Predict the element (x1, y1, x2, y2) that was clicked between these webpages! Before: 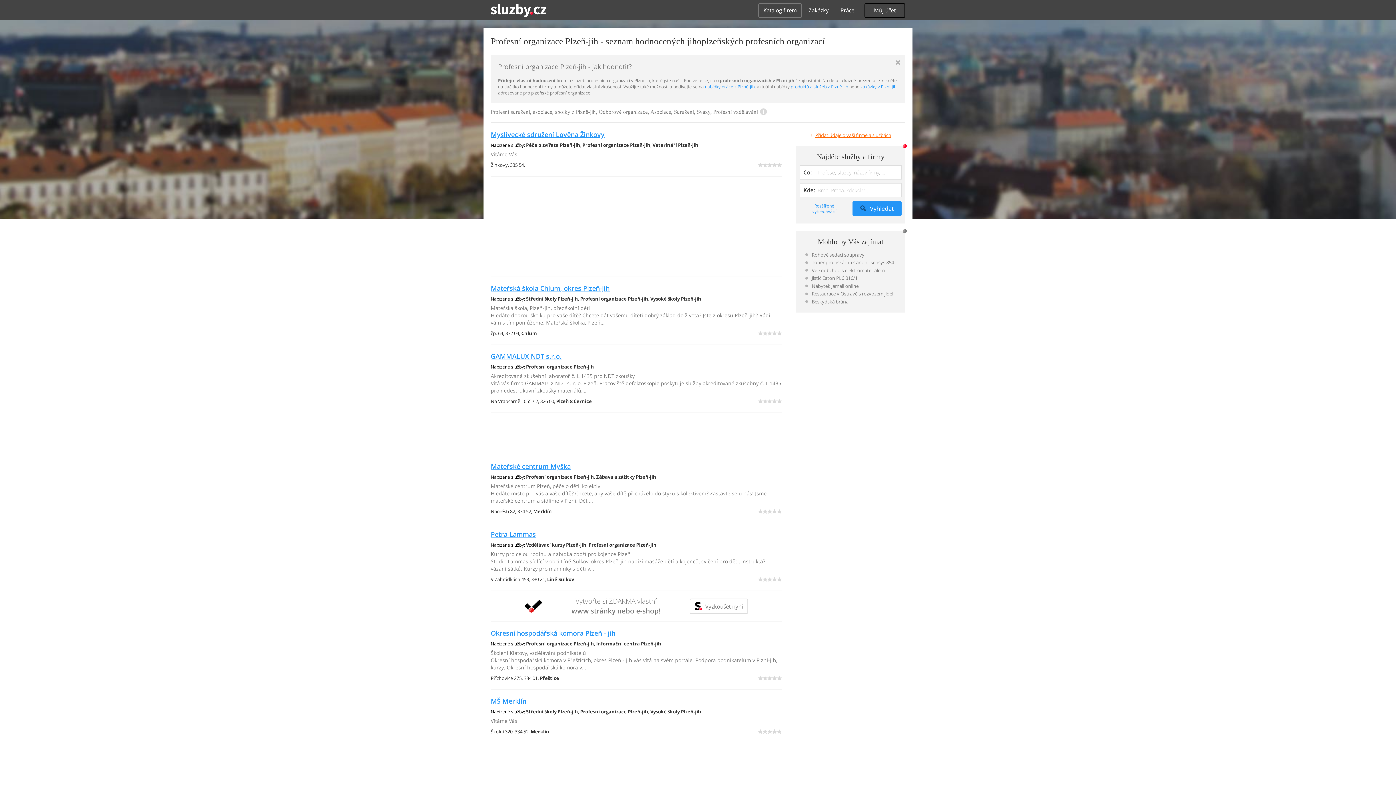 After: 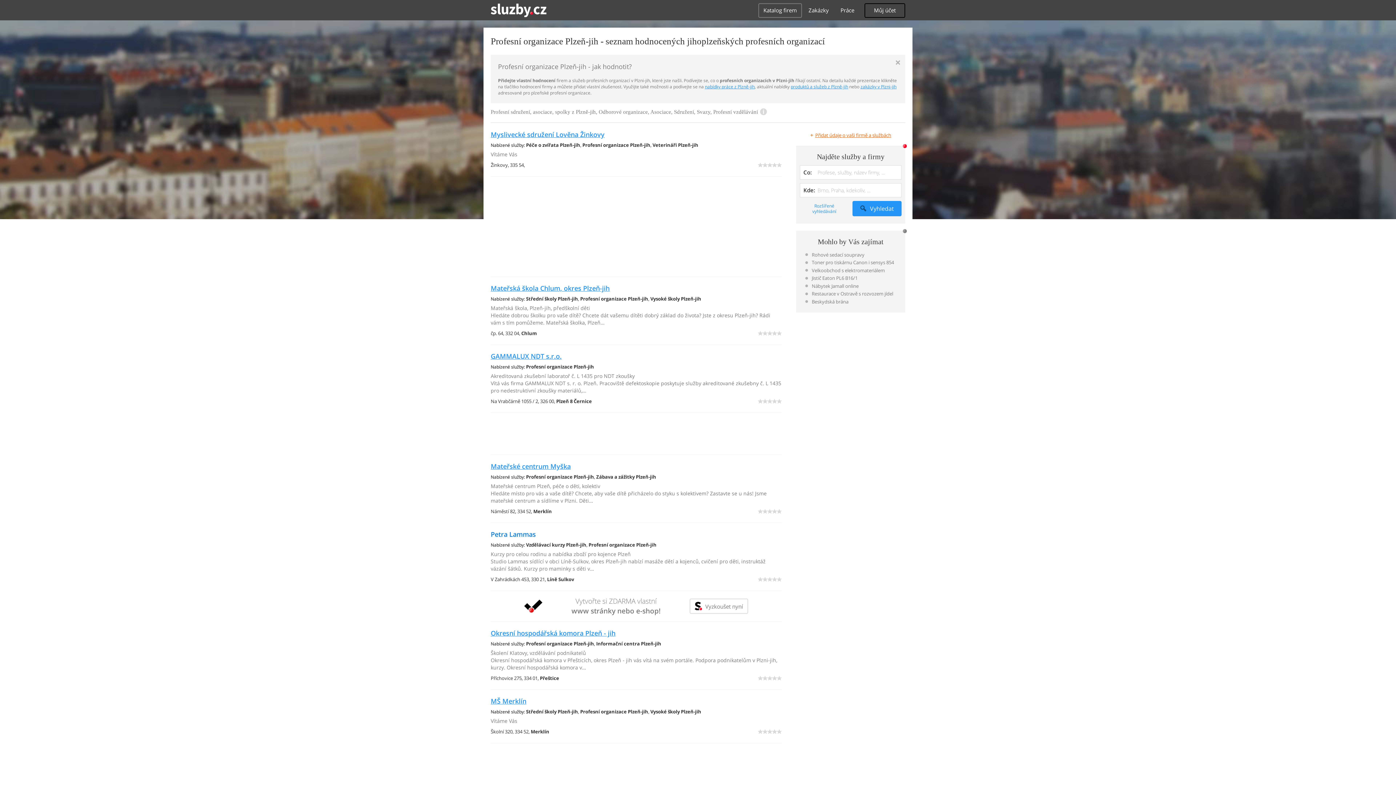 Action: bbox: (490, 530, 536, 538) label: Petra Lammas